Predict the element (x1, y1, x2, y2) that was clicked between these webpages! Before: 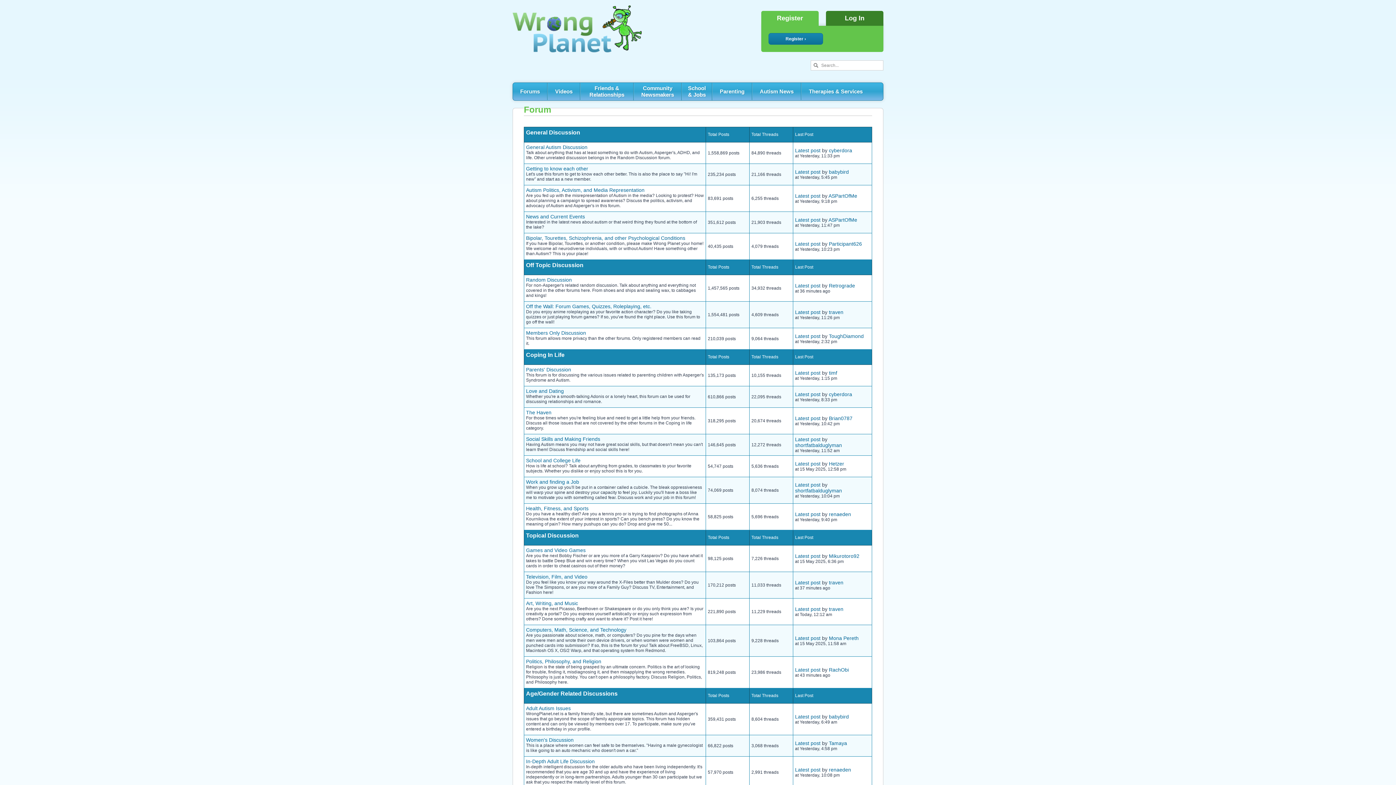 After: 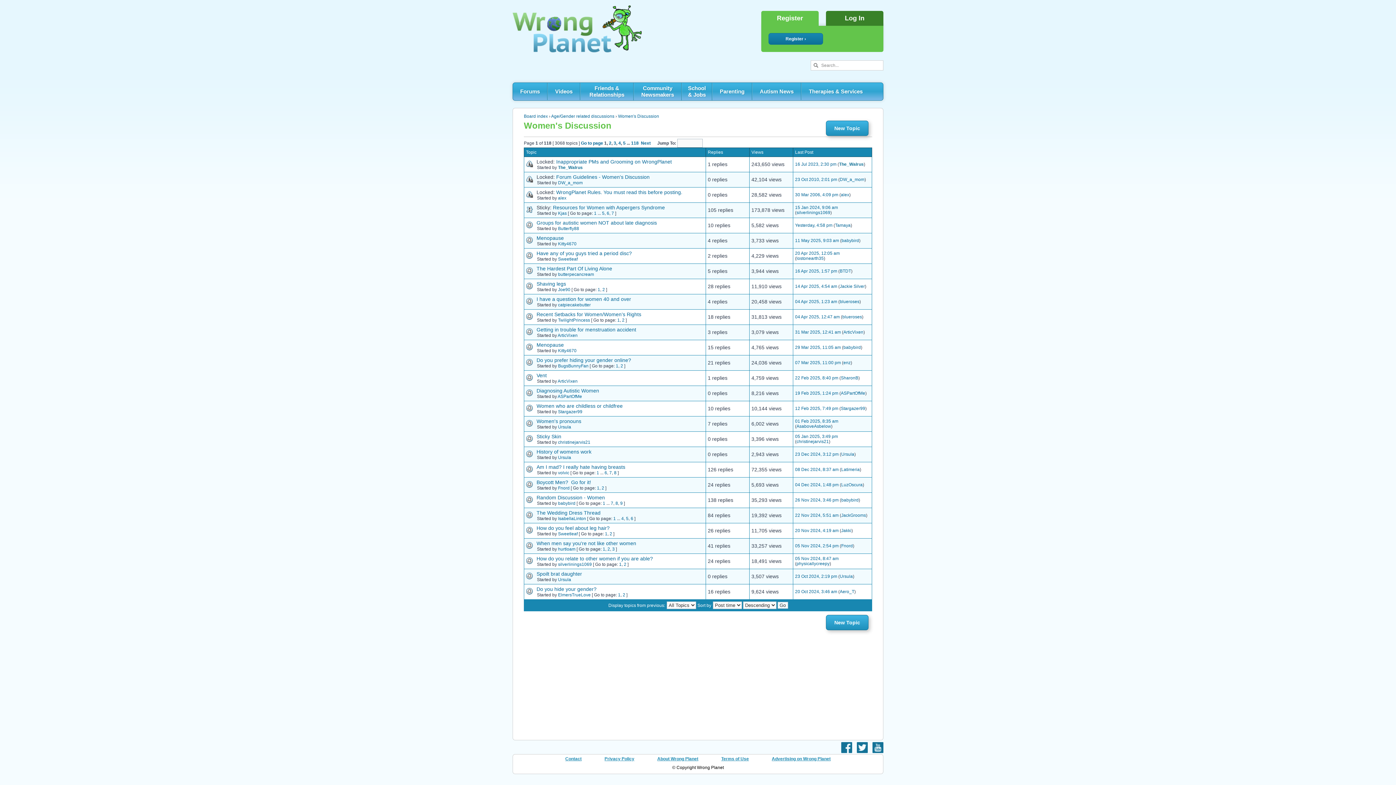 Action: label: Women's Discussion bbox: (526, 737, 573, 743)